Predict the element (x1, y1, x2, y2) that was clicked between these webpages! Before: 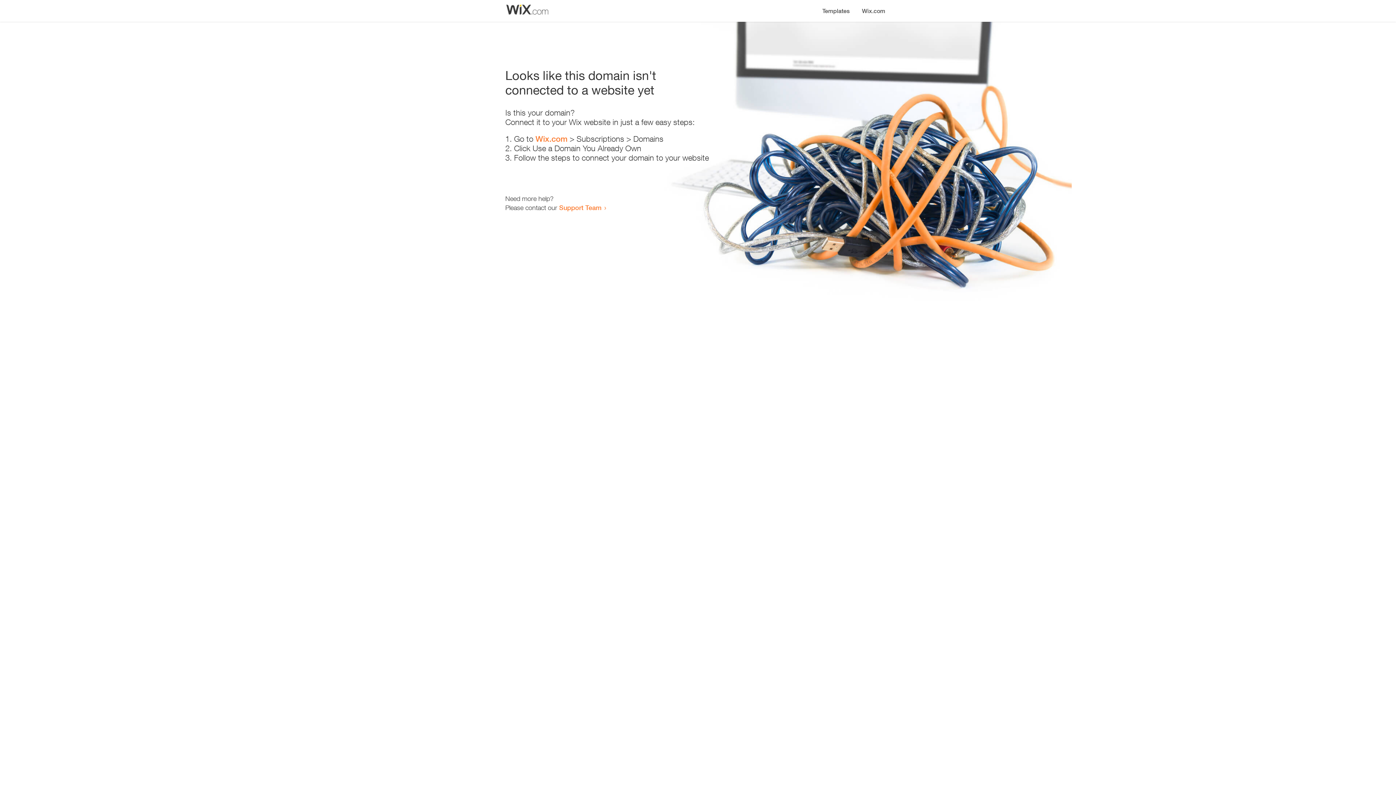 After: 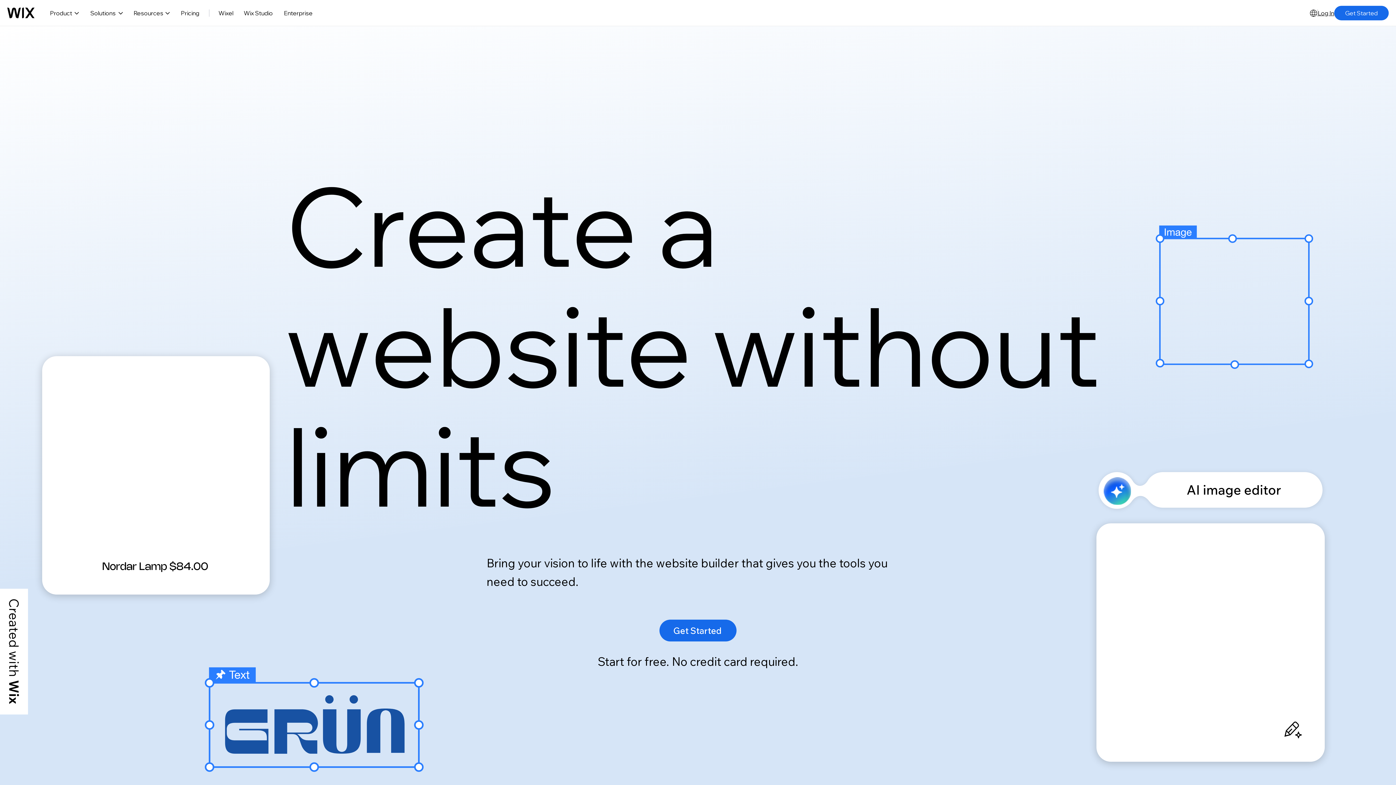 Action: bbox: (535, 134, 567, 143) label: Wix.com